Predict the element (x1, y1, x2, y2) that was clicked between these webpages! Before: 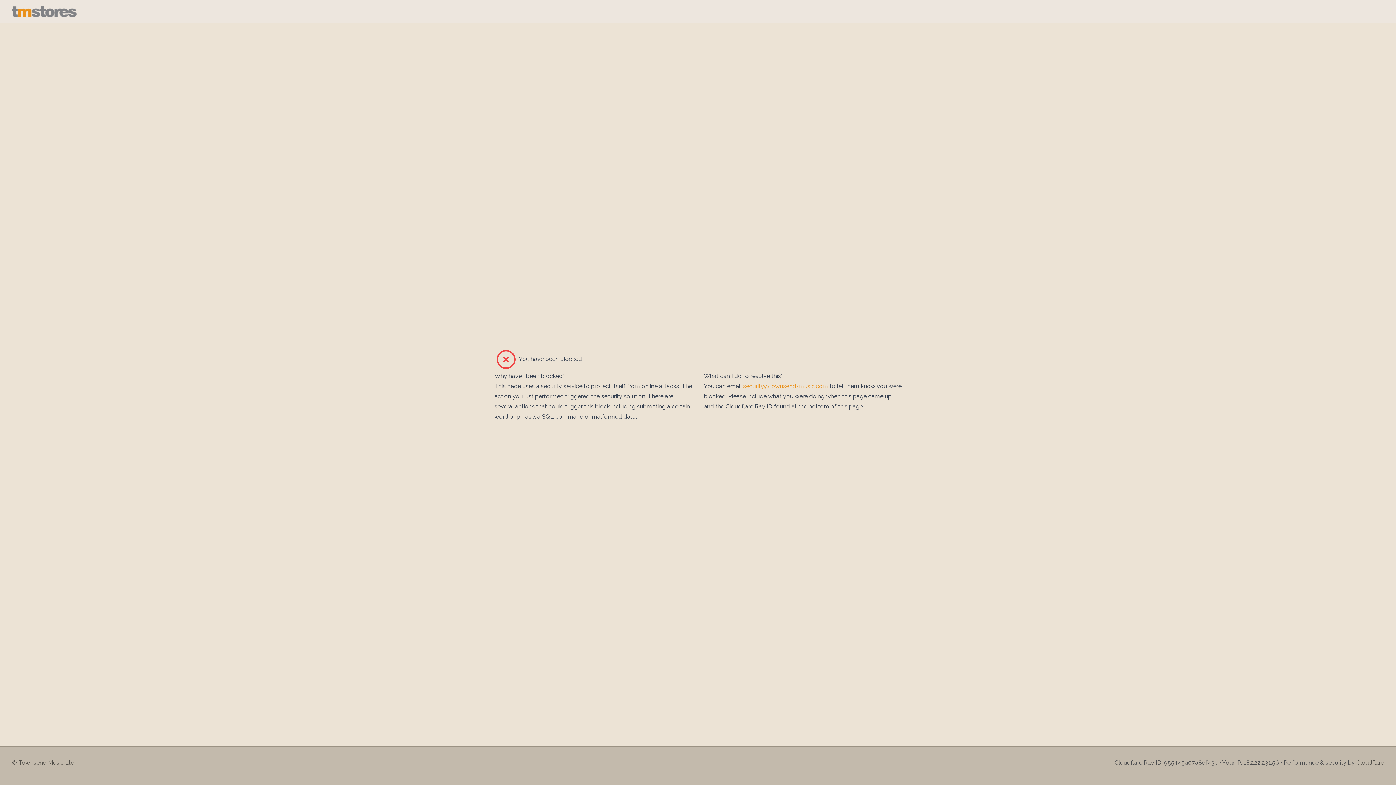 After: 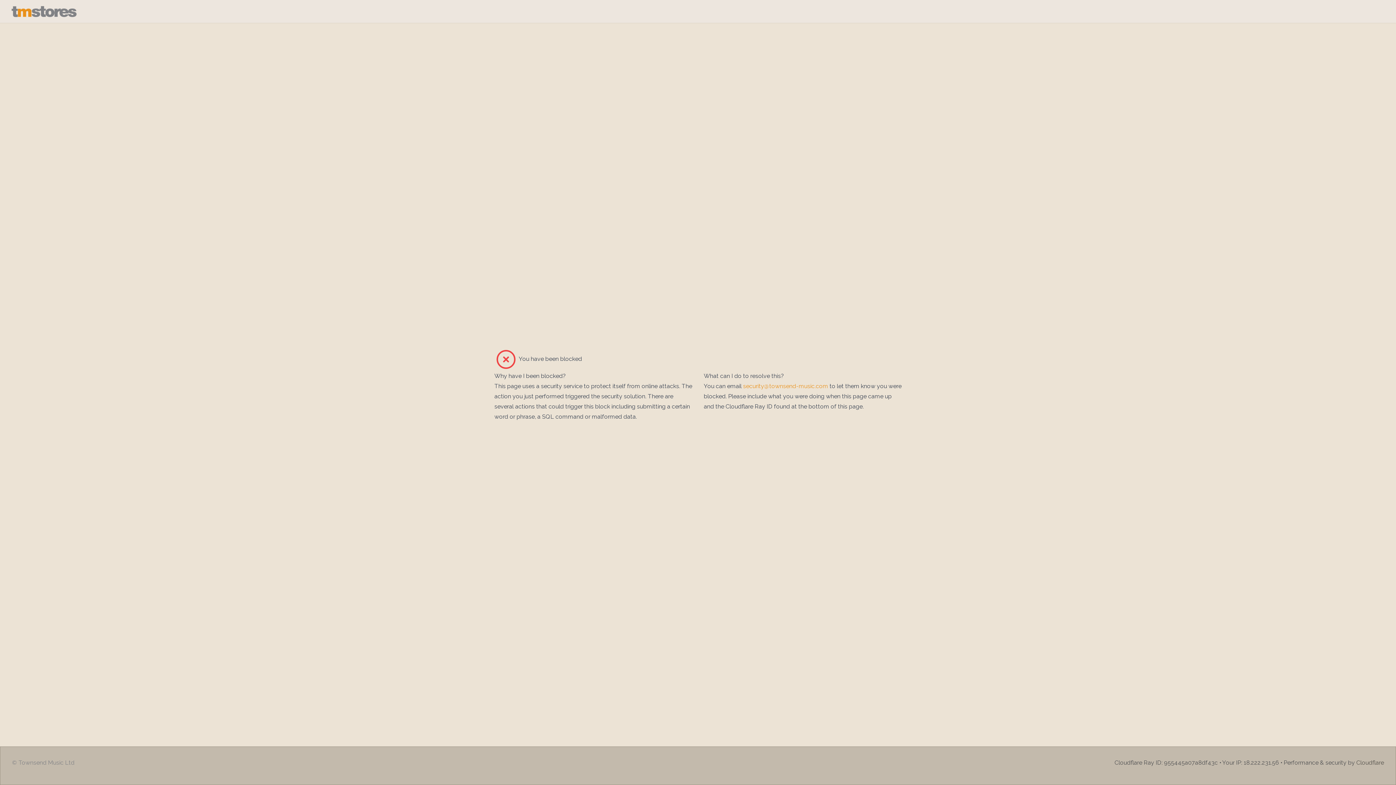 Action: bbox: (12, 758, 74, 767) label: © Townsend Music Ltd